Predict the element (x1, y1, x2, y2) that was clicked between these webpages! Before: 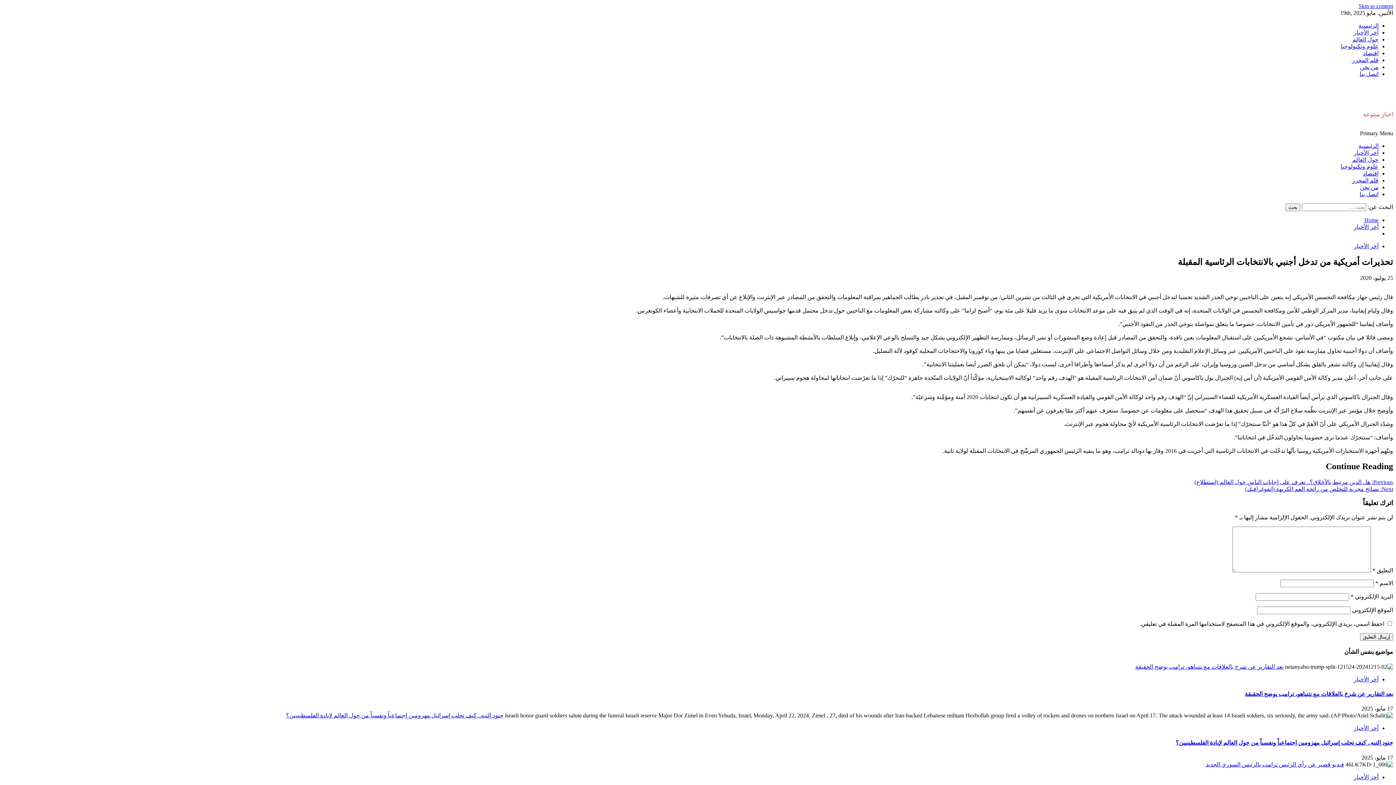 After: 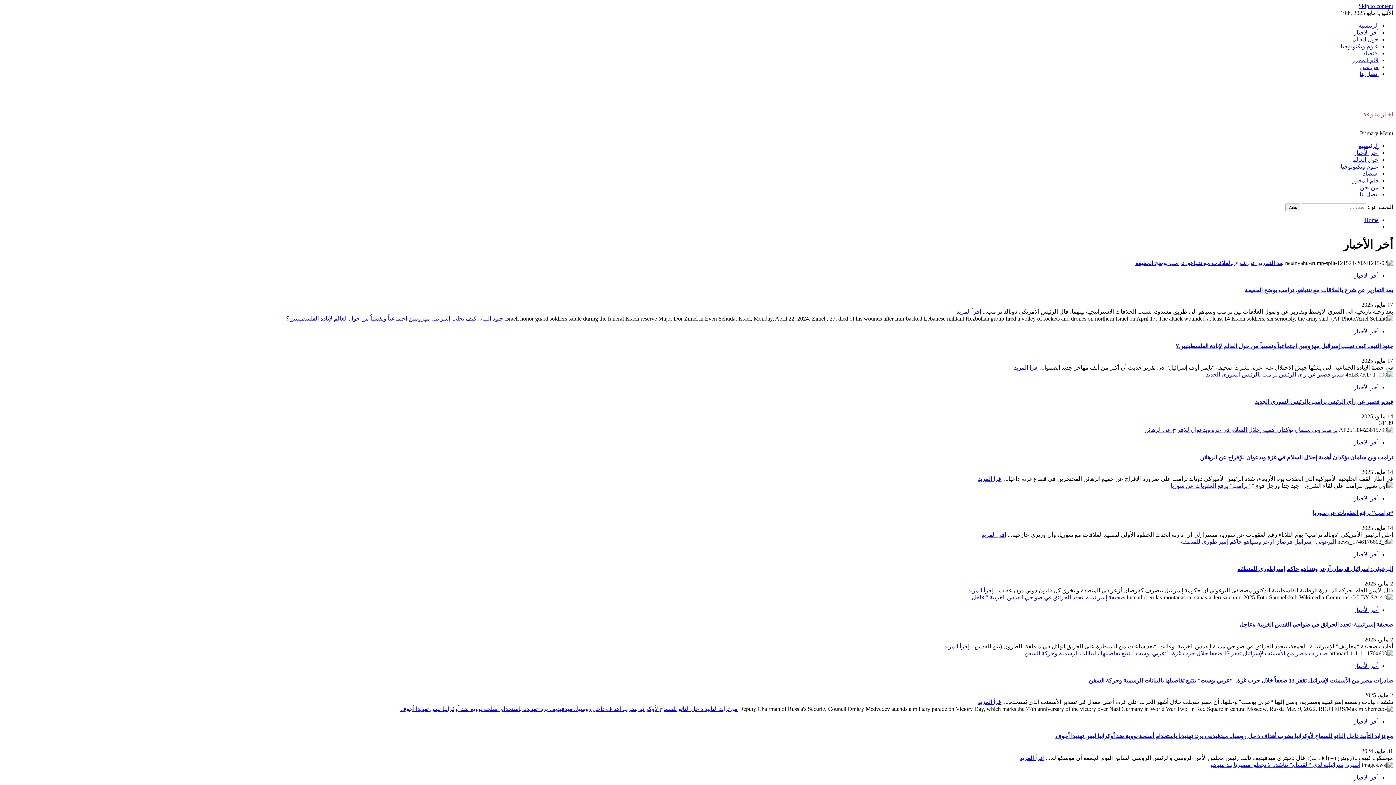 Action: bbox: (1354, 29, 1378, 35) label: أخر الأخبار